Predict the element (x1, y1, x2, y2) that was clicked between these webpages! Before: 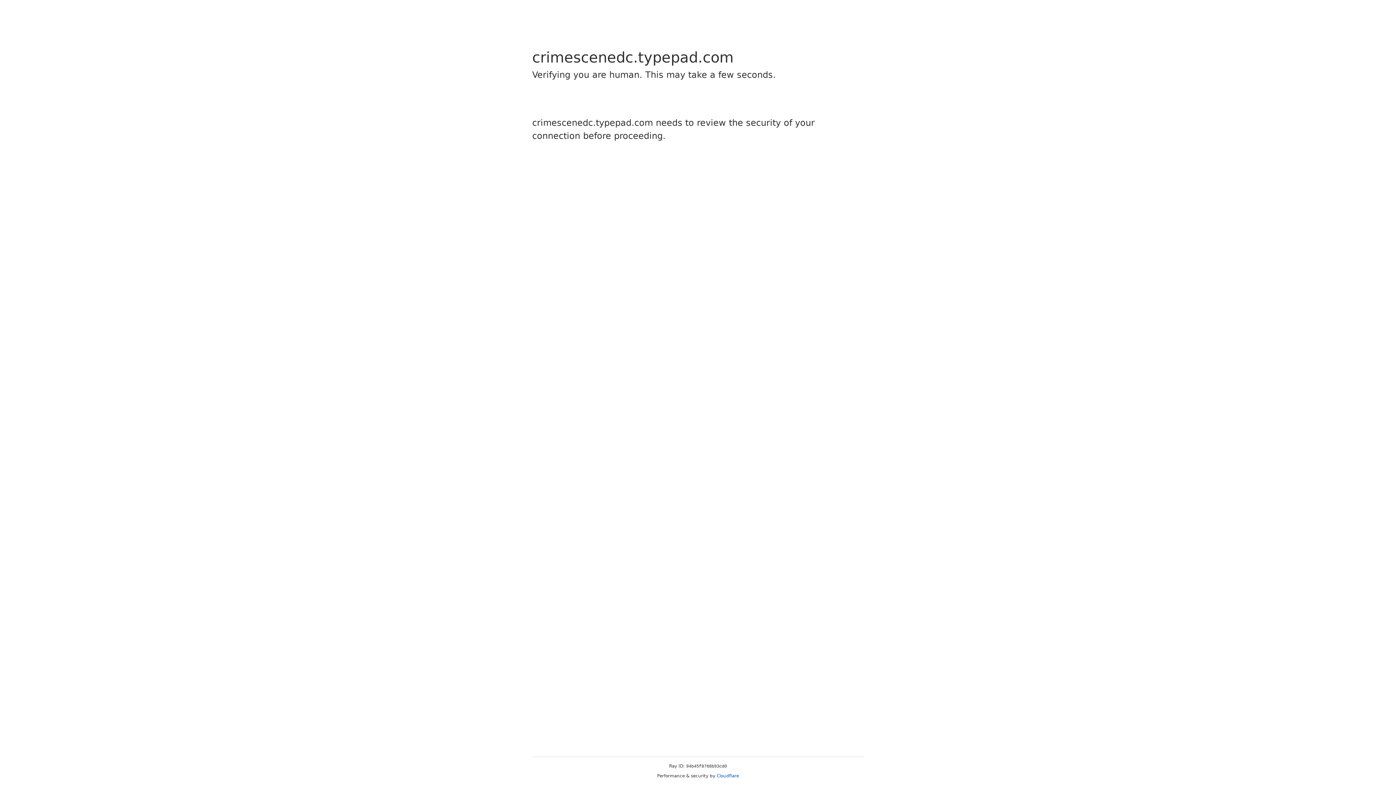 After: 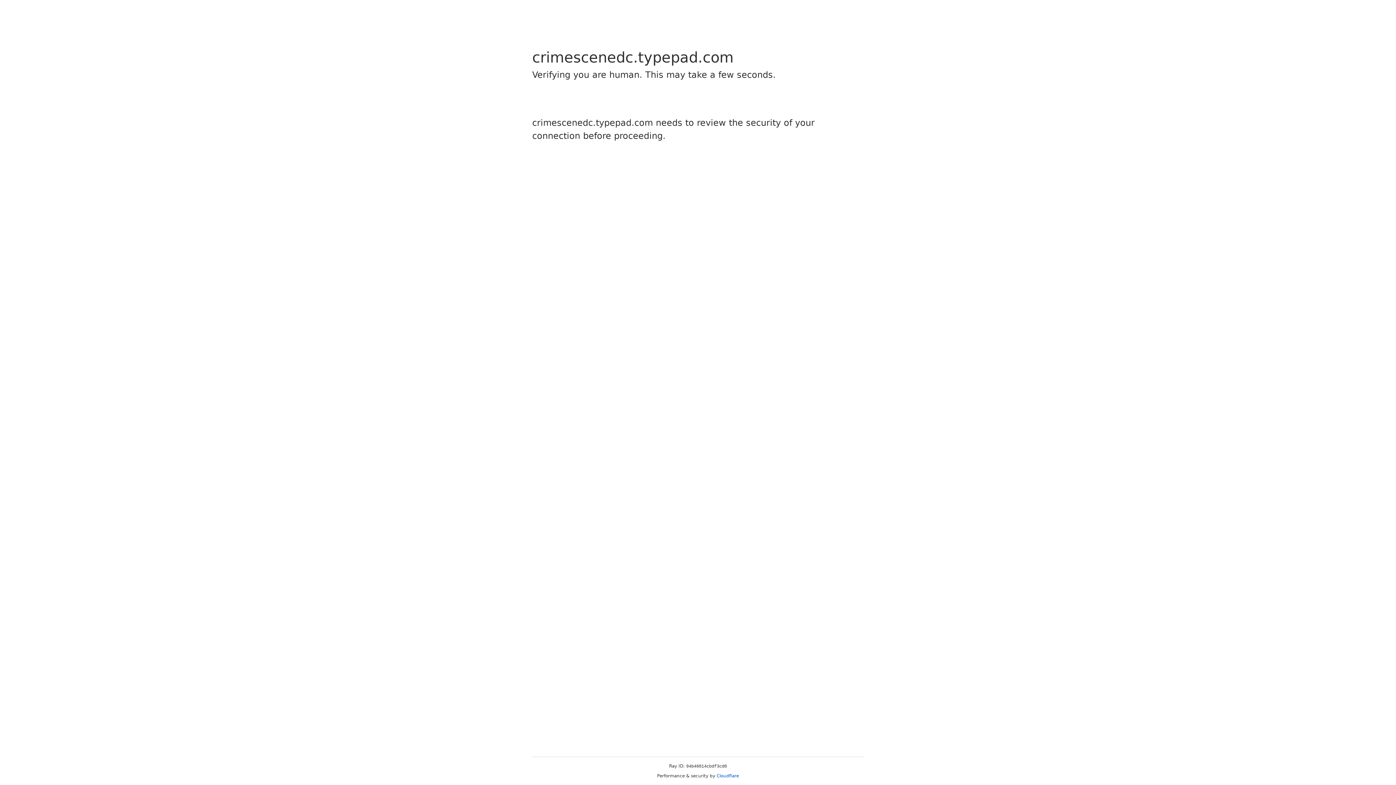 Action: bbox: (716, 773, 739, 778) label: Cloudflare